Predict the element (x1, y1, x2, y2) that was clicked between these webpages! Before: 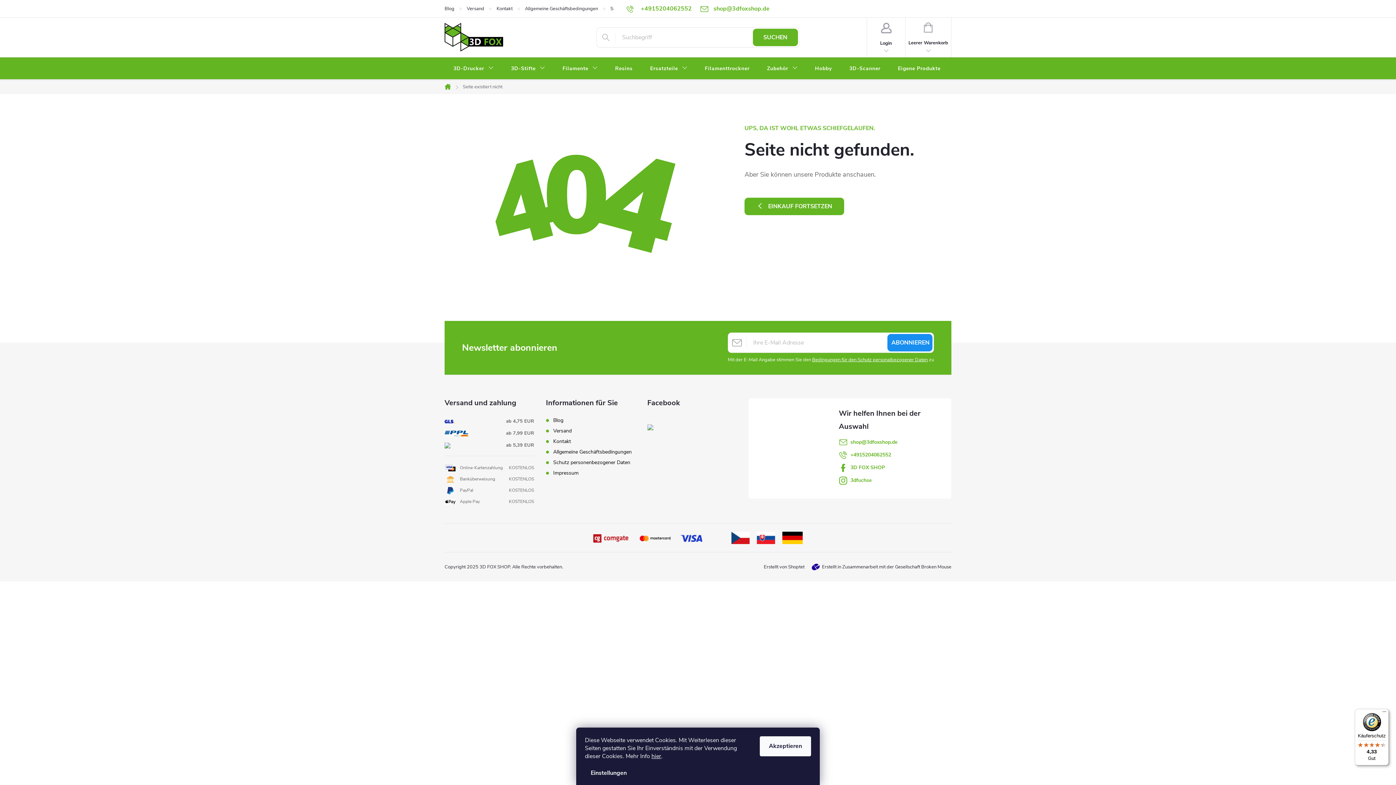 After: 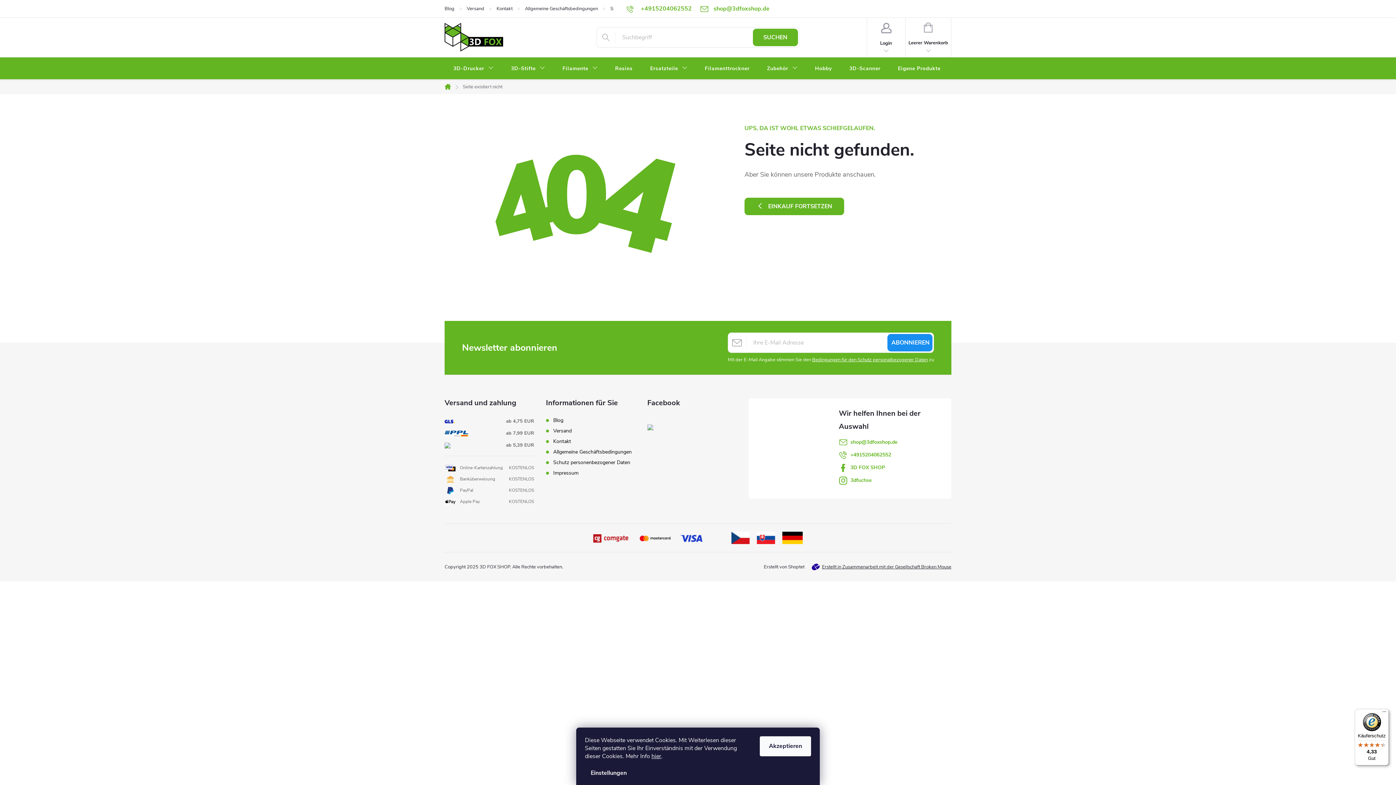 Action: bbox: (812, 563, 951, 570) label: Erstellt in Zusammenarbeit mit der Gesellschaft Broken Mouse